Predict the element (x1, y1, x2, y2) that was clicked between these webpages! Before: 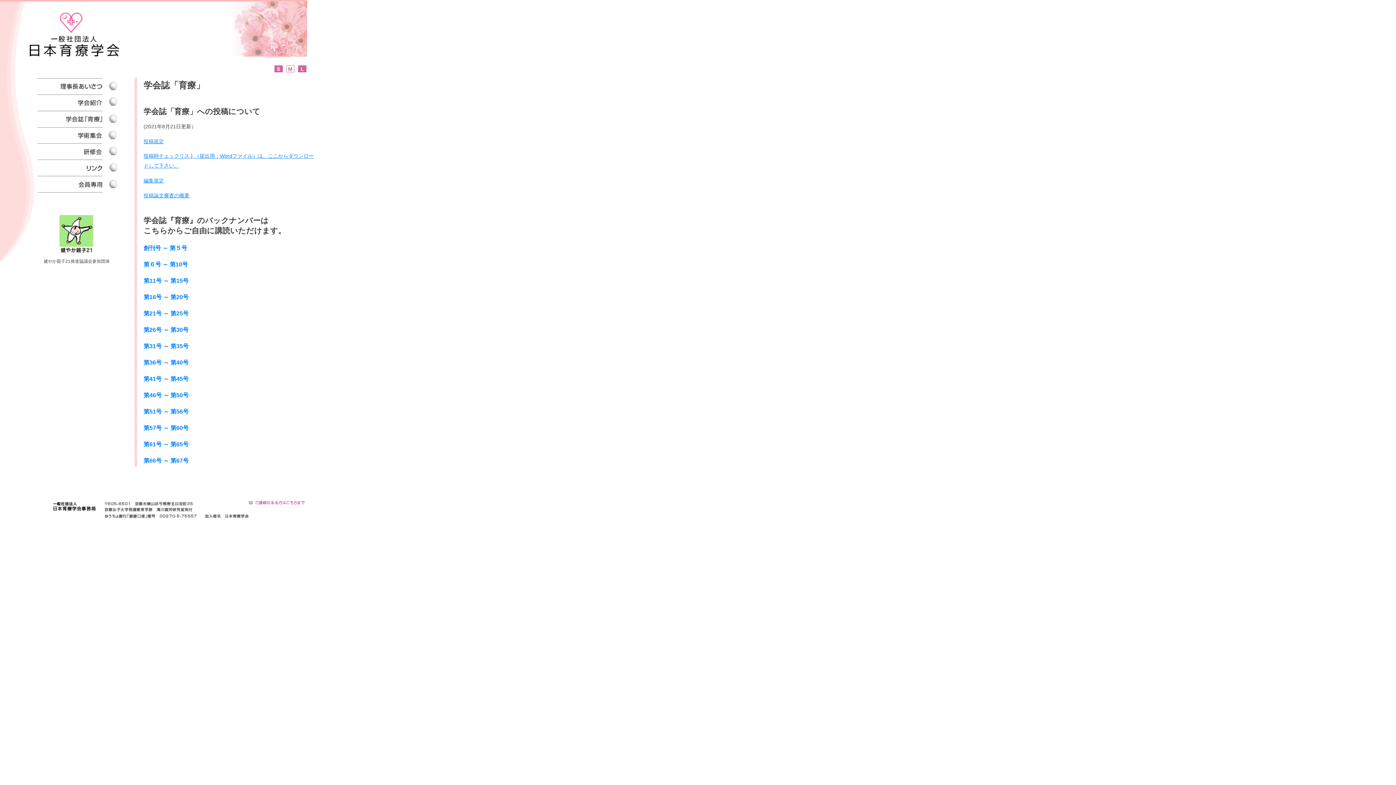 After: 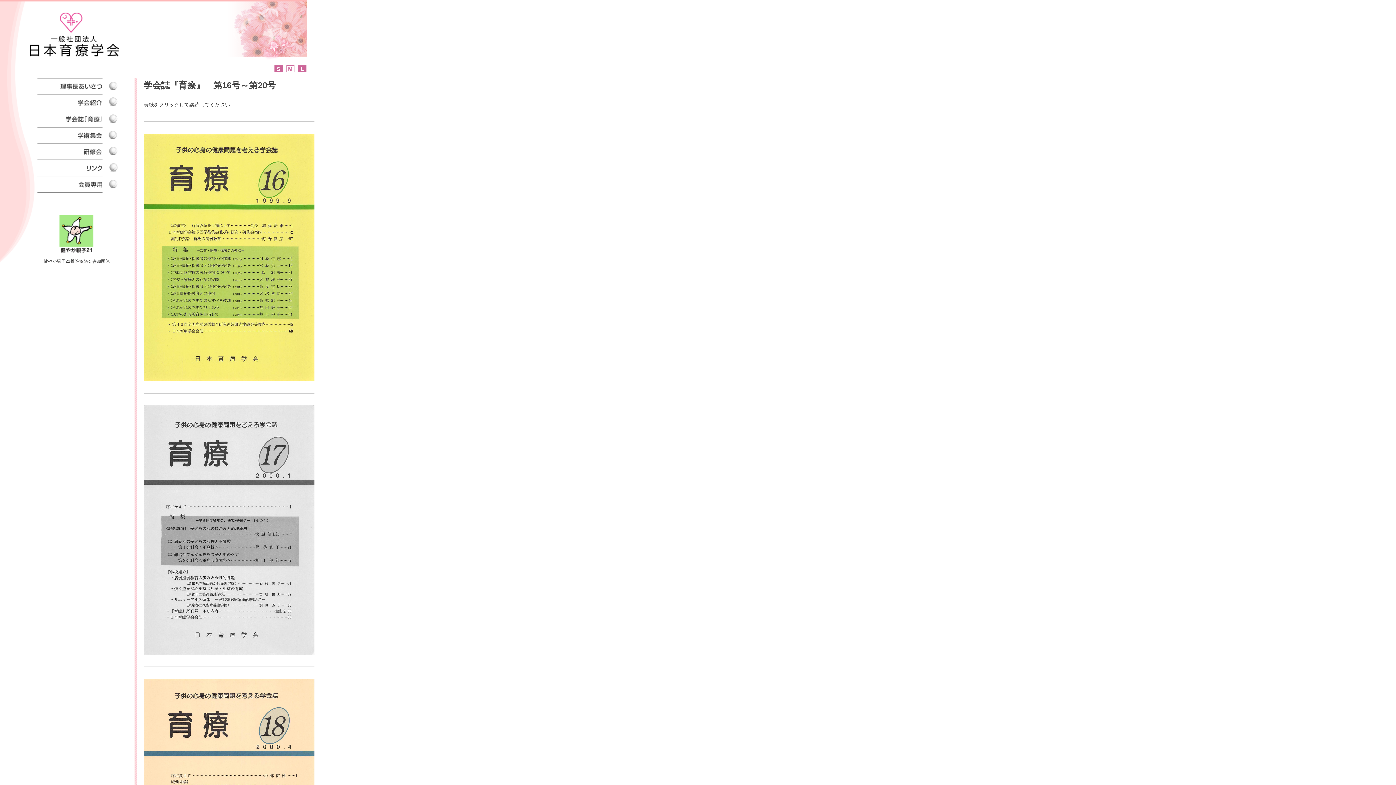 Action: label: 第16号 ～ 第20号 bbox: (143, 294, 188, 300)